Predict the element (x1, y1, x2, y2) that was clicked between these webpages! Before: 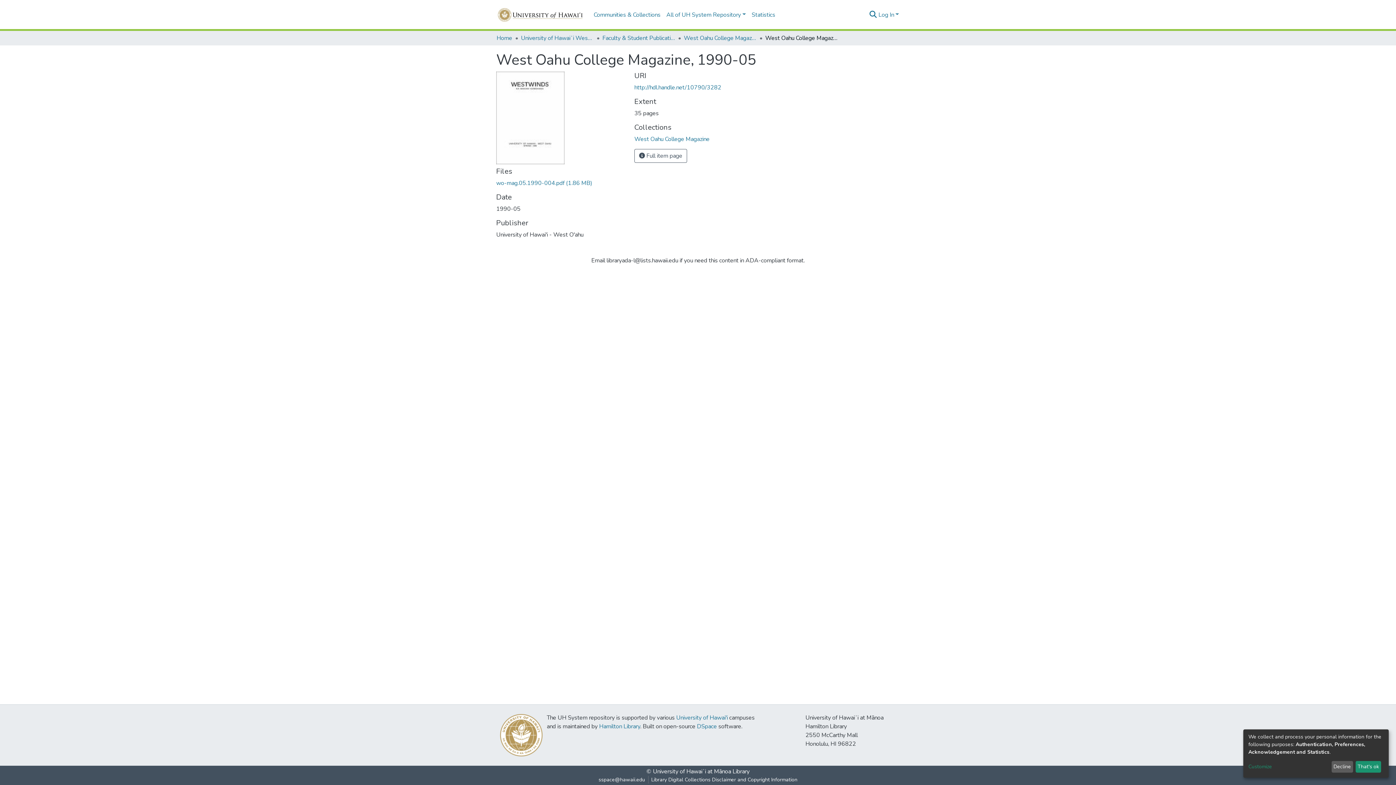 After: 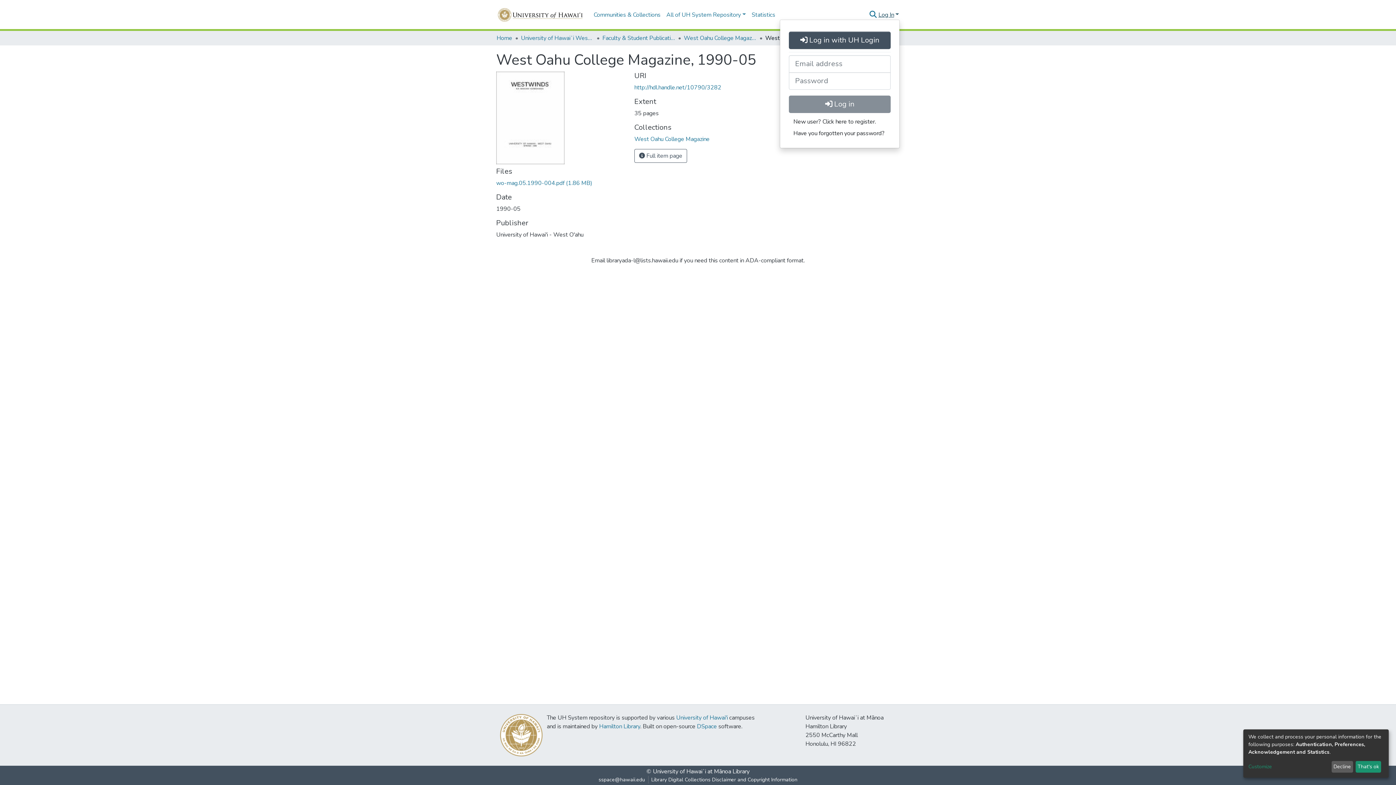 Action: label: Log In bbox: (877, 10, 900, 18)